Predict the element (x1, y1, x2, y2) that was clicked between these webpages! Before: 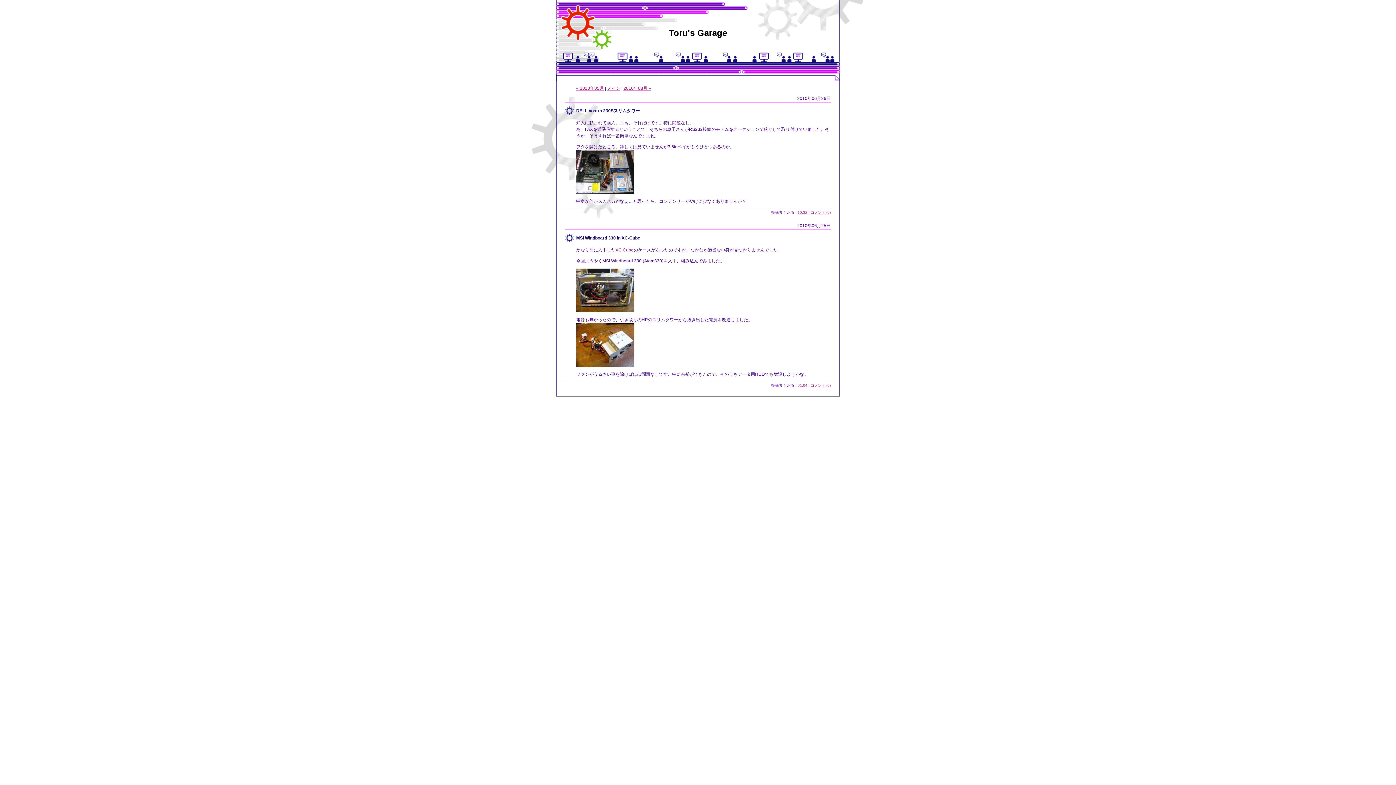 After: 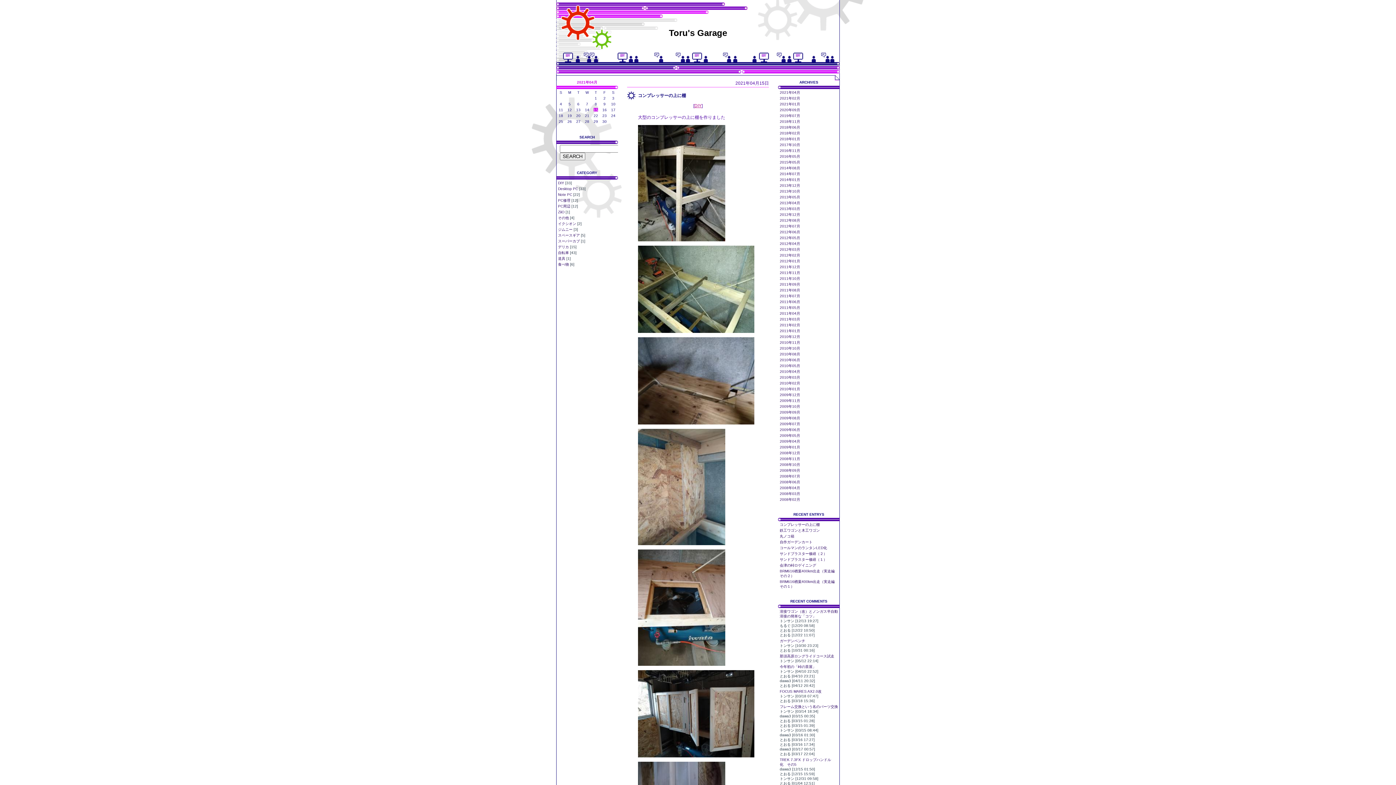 Action: label: メイン bbox: (607, 85, 620, 90)